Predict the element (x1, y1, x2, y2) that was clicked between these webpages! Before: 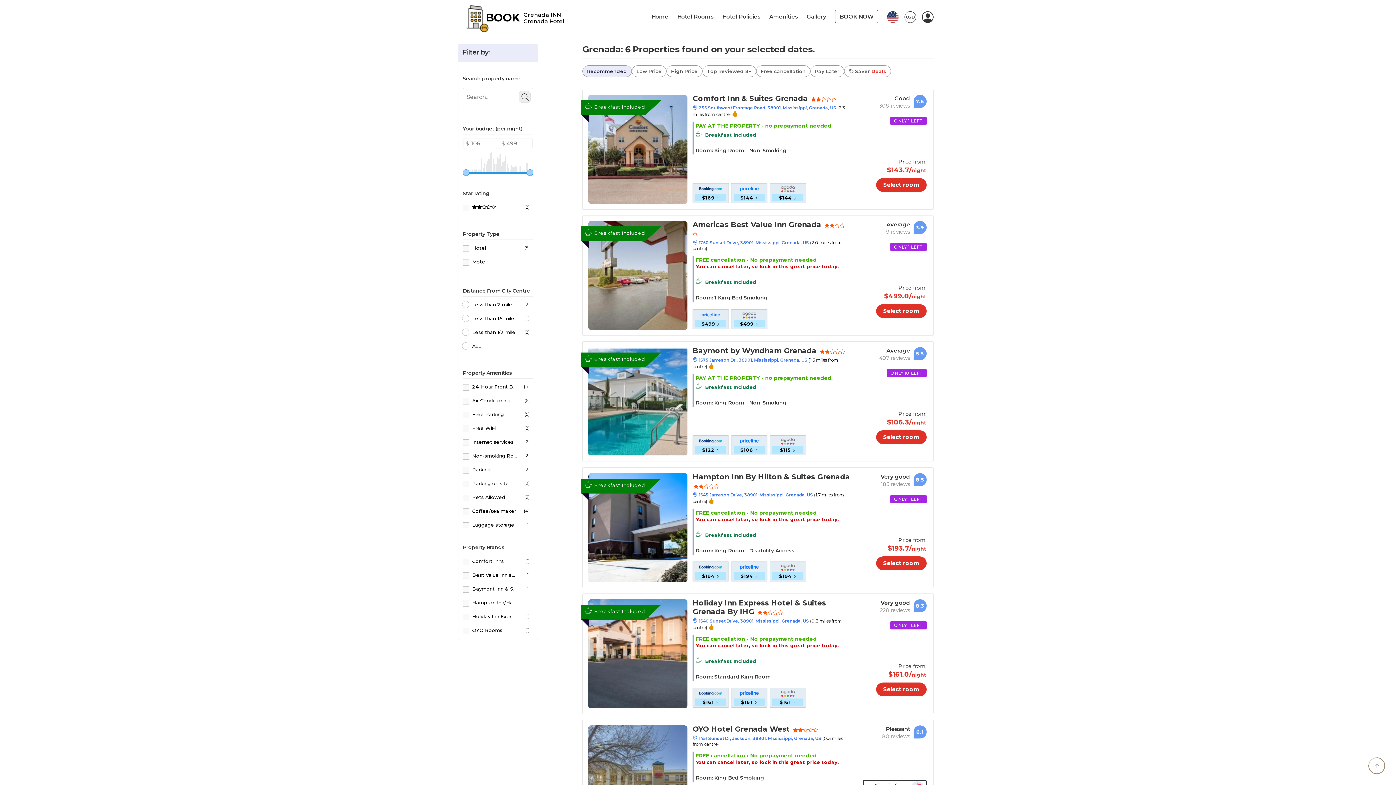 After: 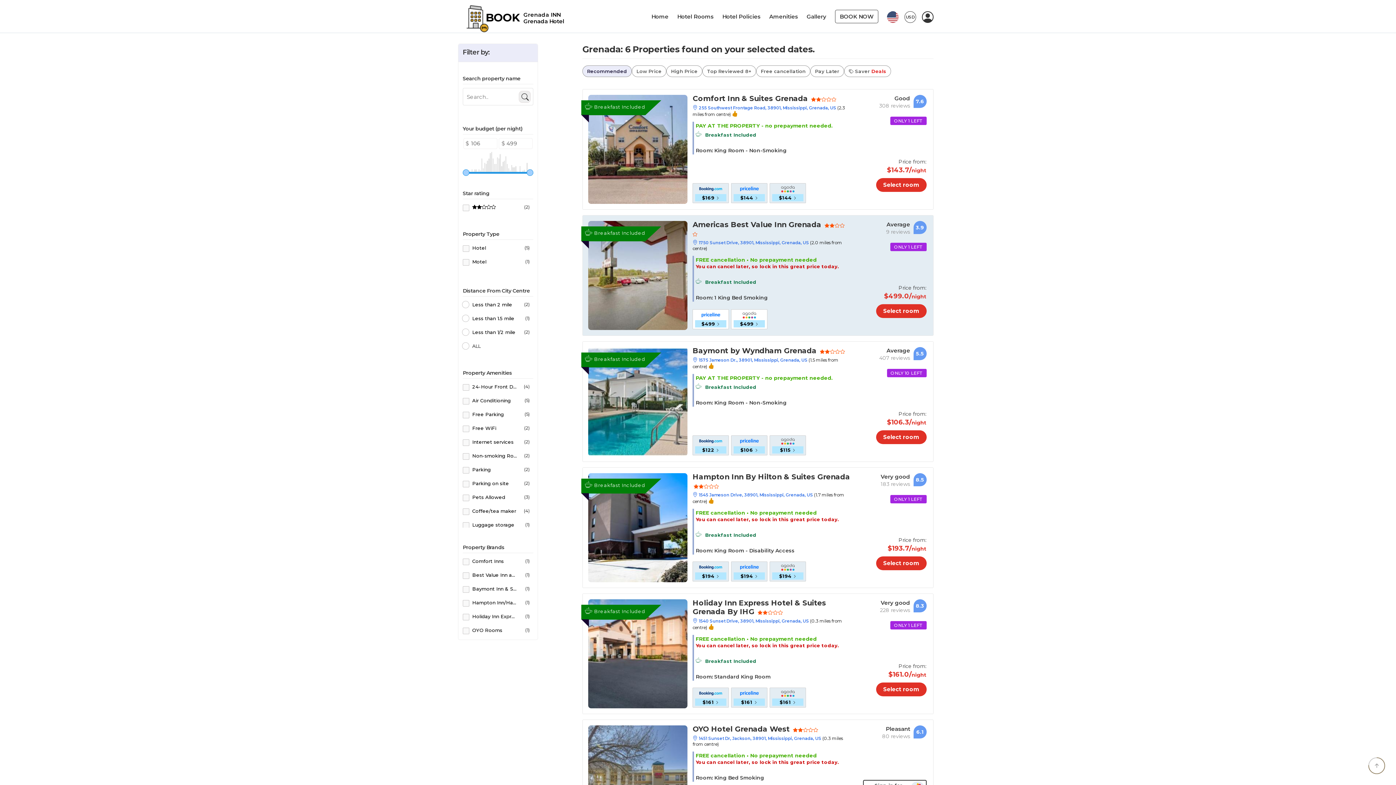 Action: bbox: (731, 309, 767, 329) label:  $499 